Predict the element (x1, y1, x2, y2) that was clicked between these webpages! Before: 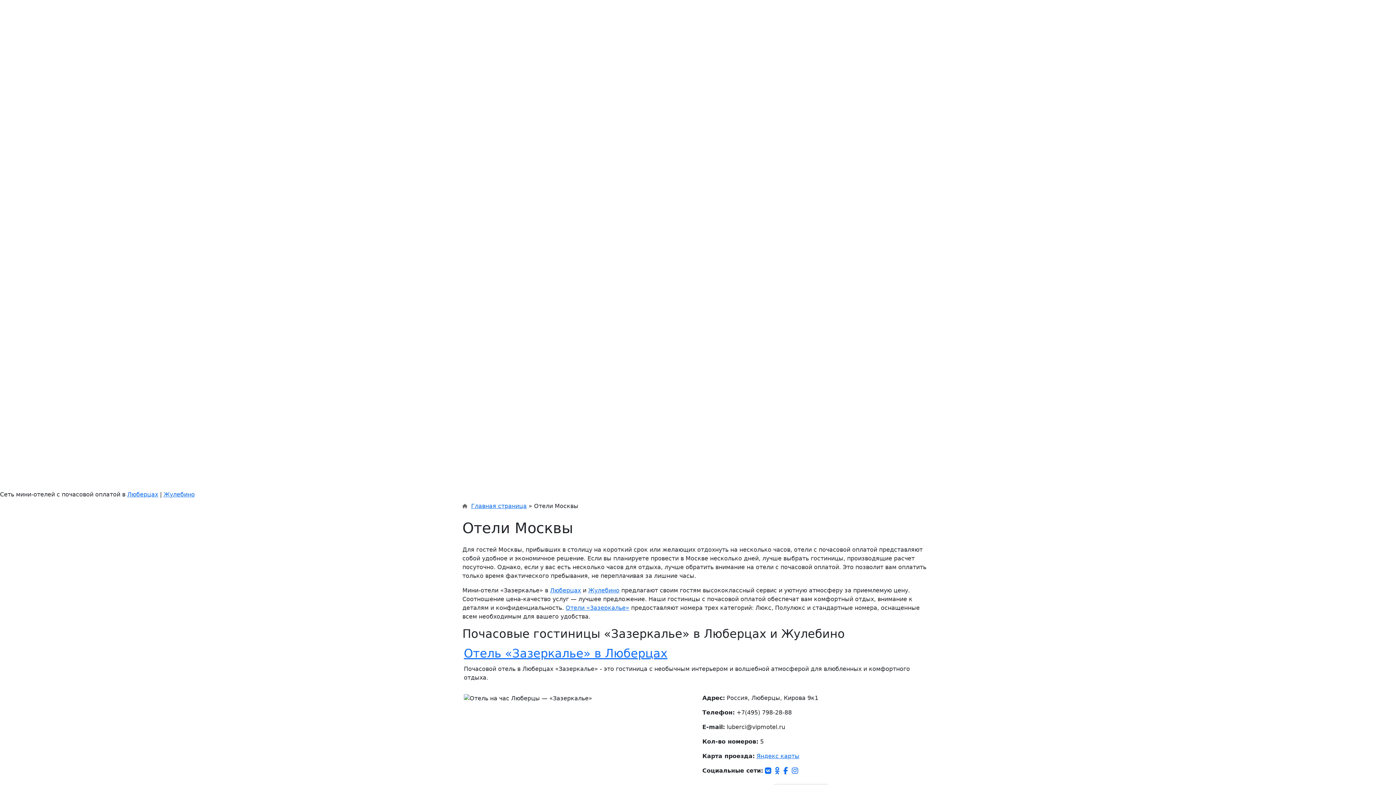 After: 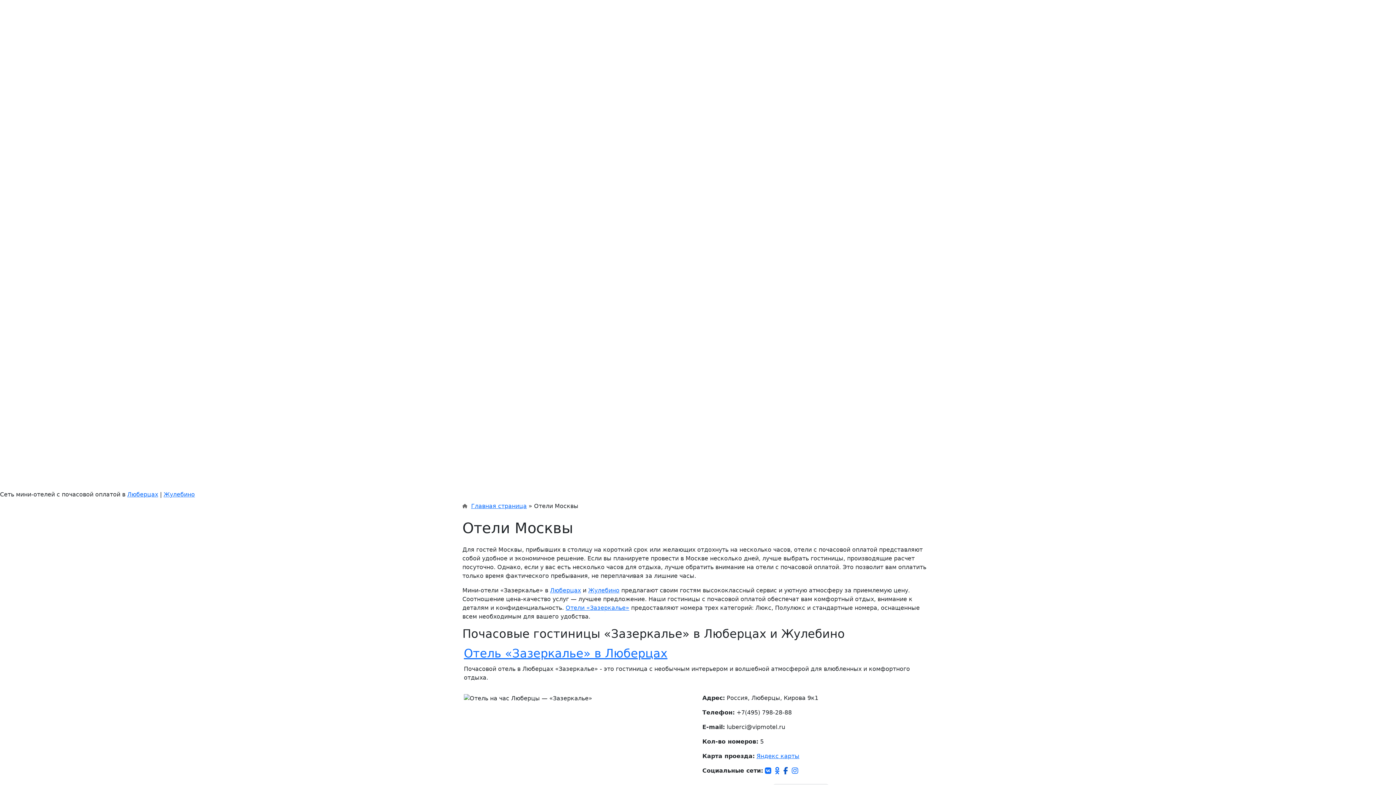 Action: bbox: (783, 767, 790, 774) label:  